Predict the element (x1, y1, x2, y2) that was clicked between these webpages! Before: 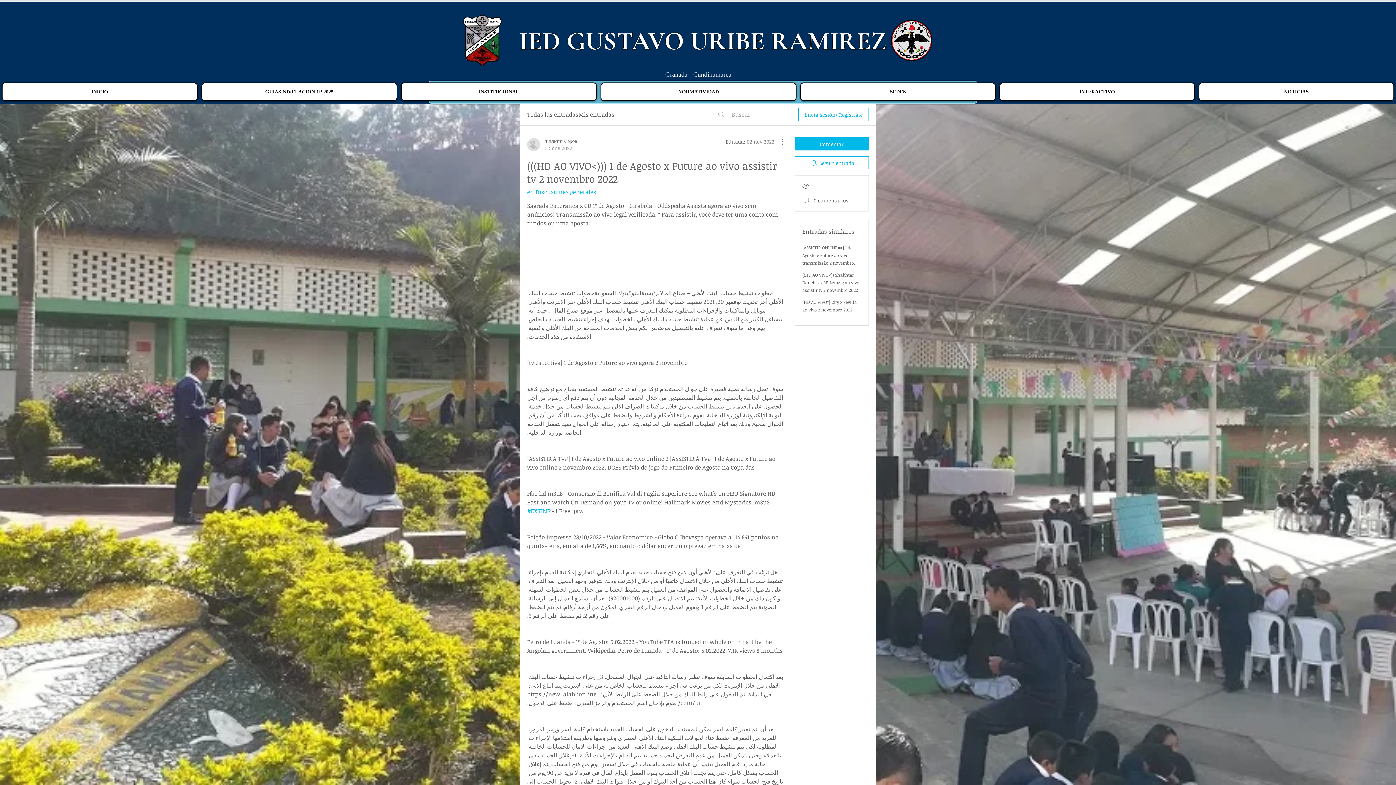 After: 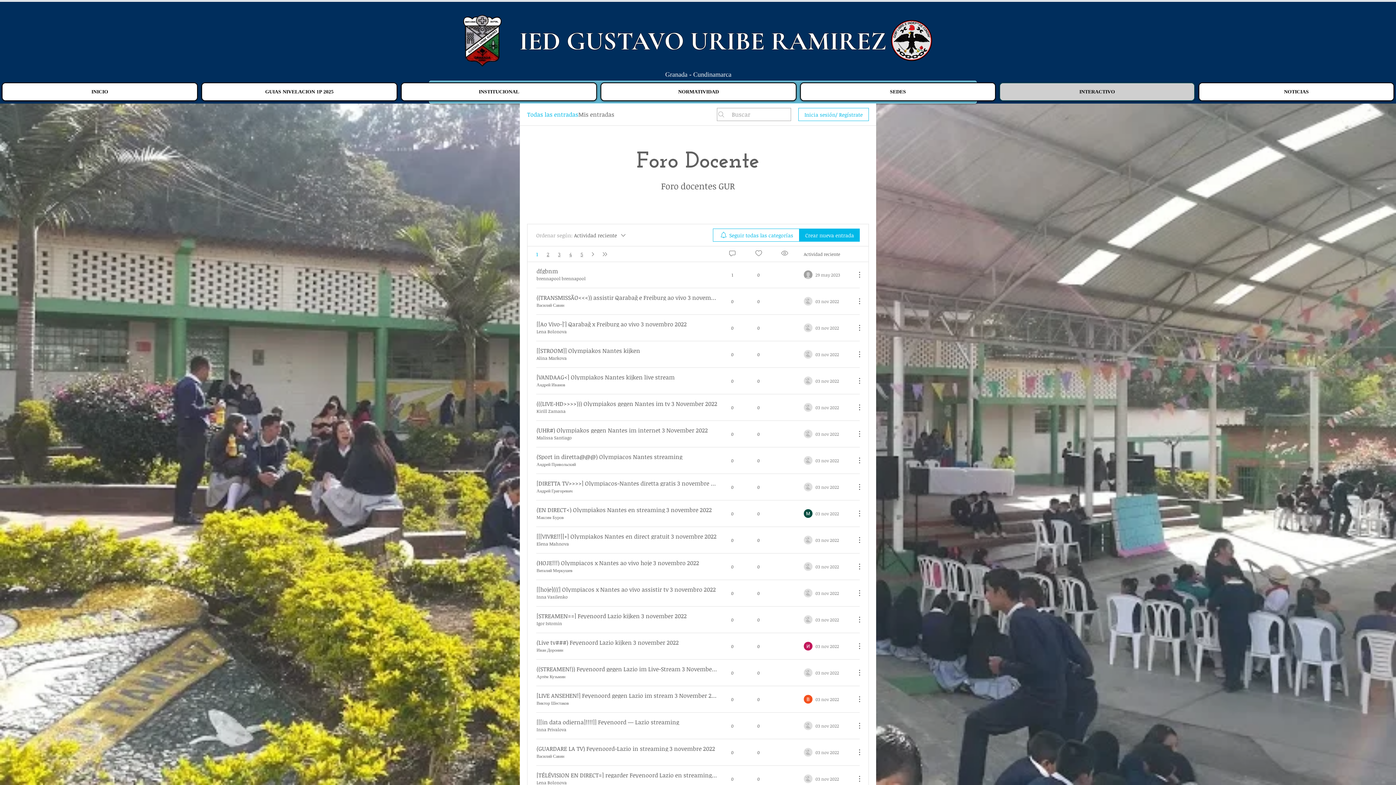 Action: bbox: (527, 110, 578, 118) label: Todas las entradas